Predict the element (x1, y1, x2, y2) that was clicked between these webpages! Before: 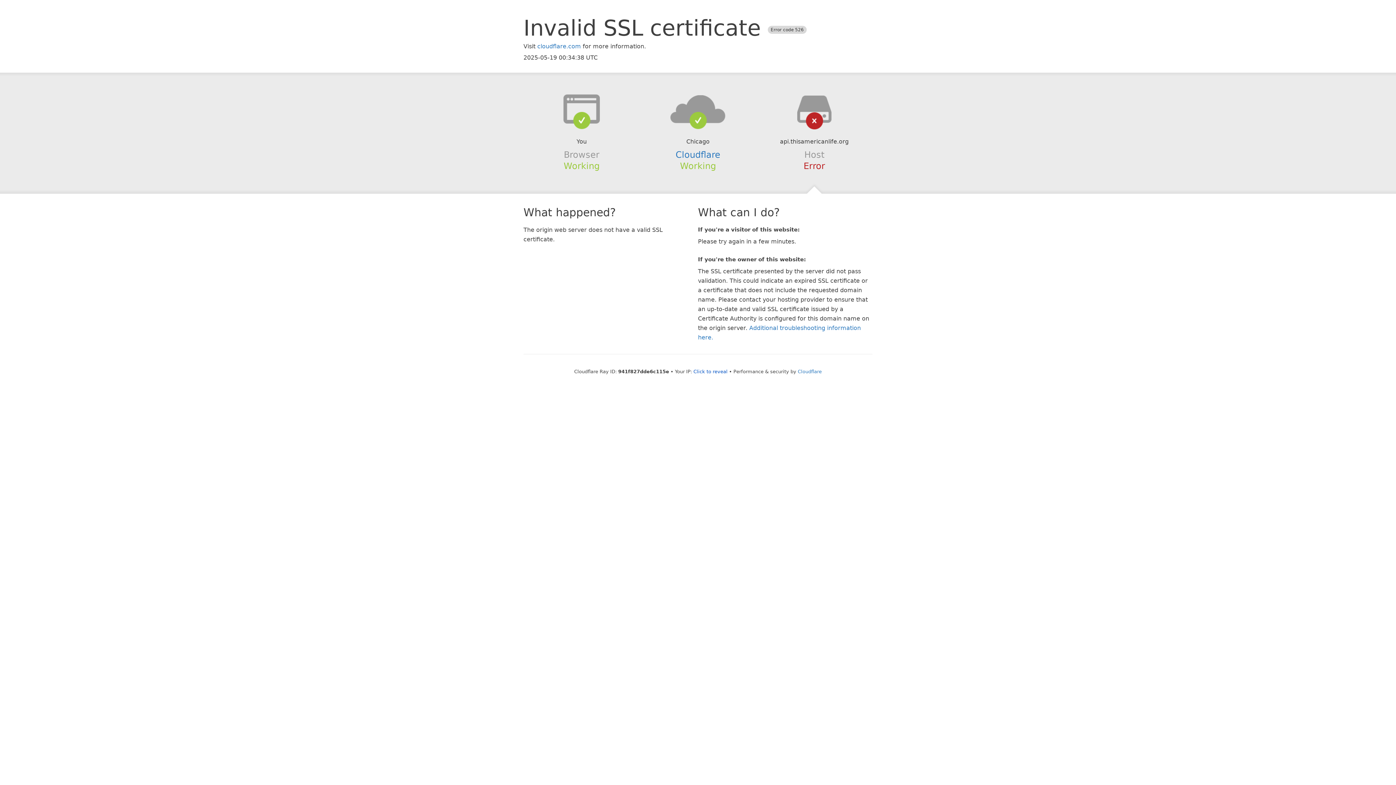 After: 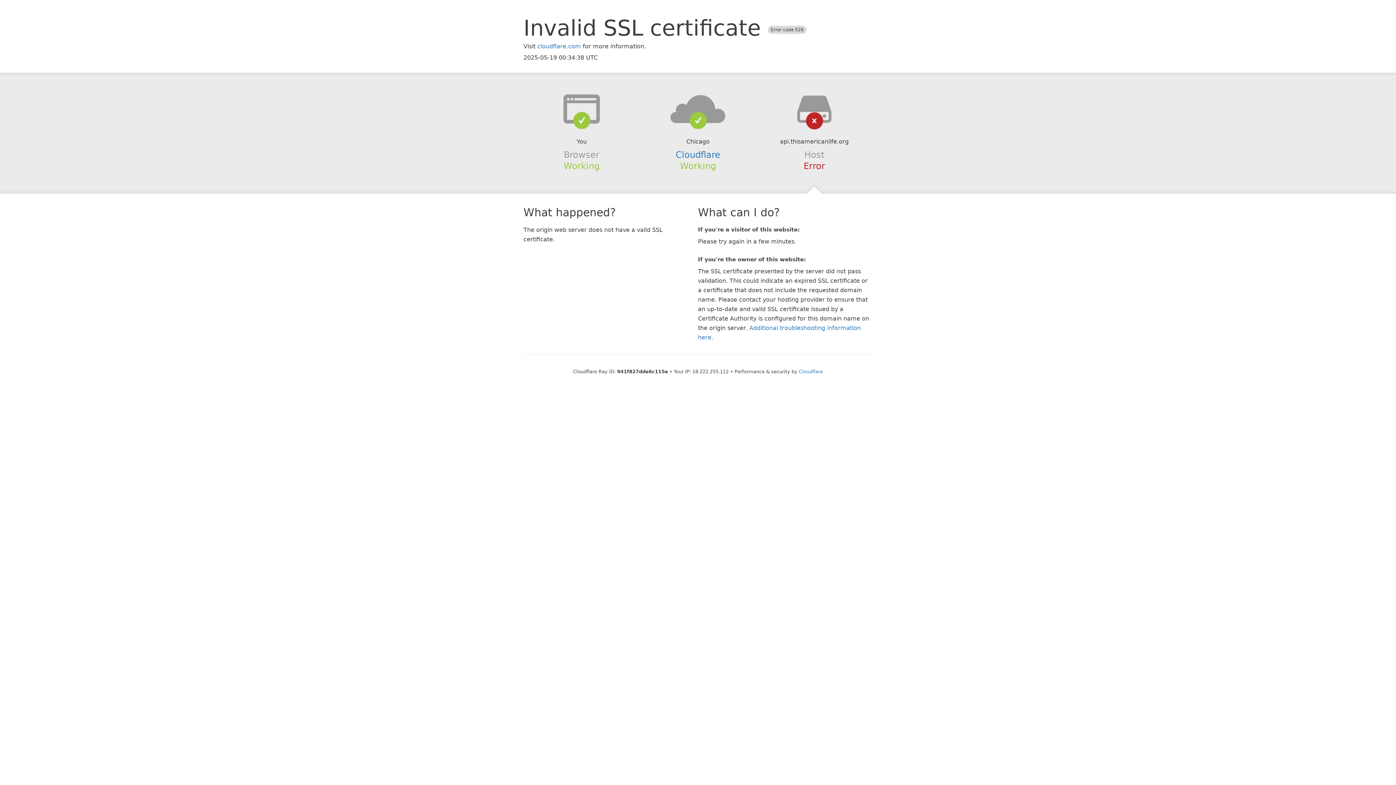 Action: bbox: (693, 368, 727, 374) label: Click to reveal